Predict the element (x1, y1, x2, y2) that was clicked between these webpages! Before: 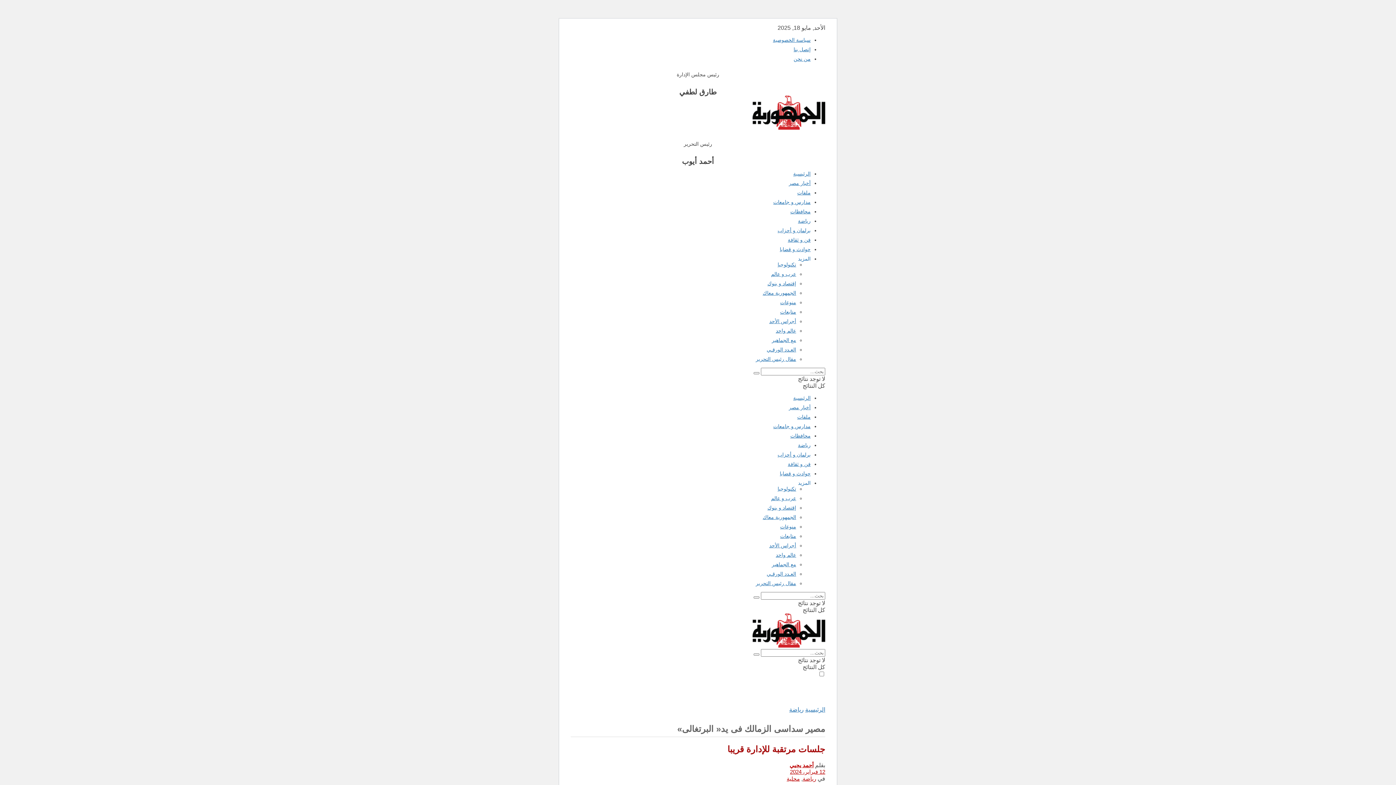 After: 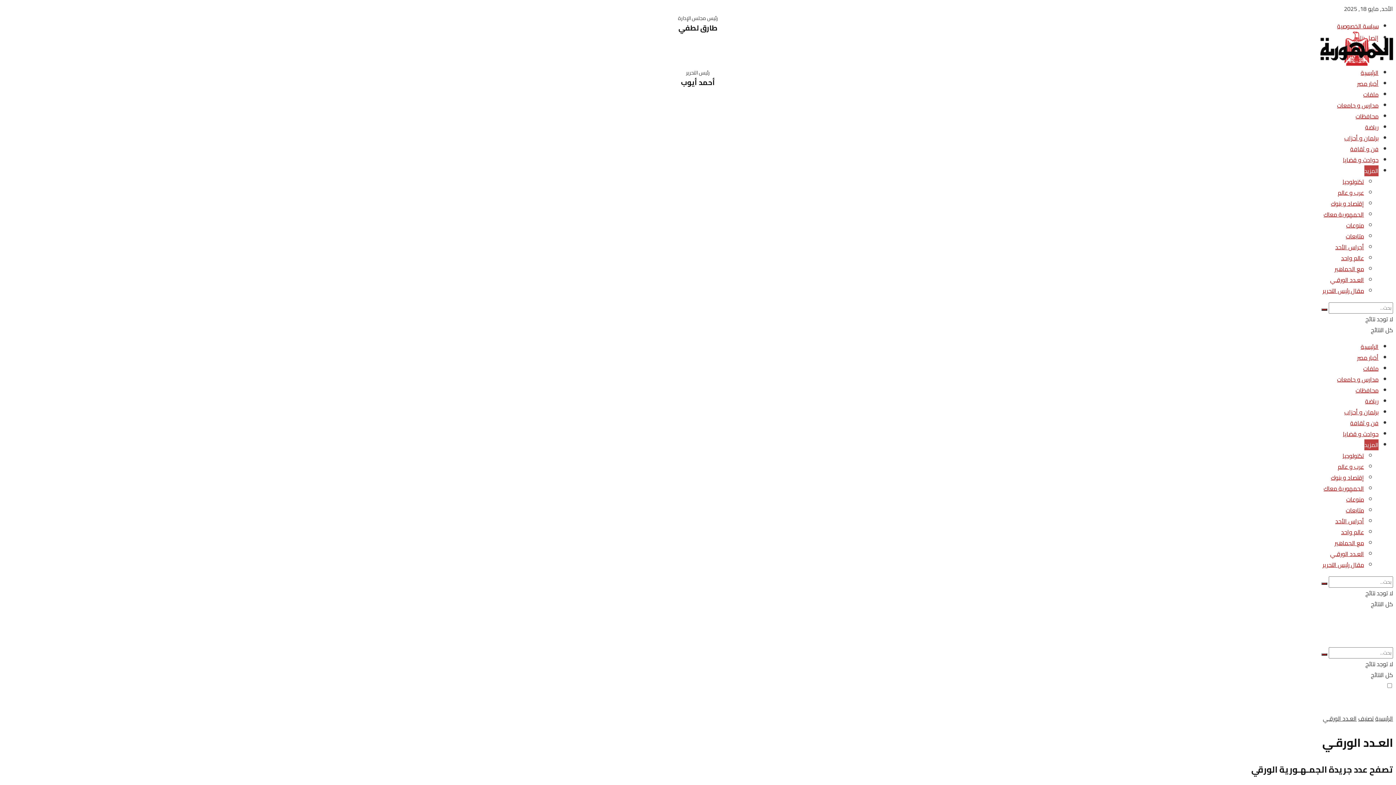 Action: bbox: (766, 571, 796, 577) label: العـدد الورقـي